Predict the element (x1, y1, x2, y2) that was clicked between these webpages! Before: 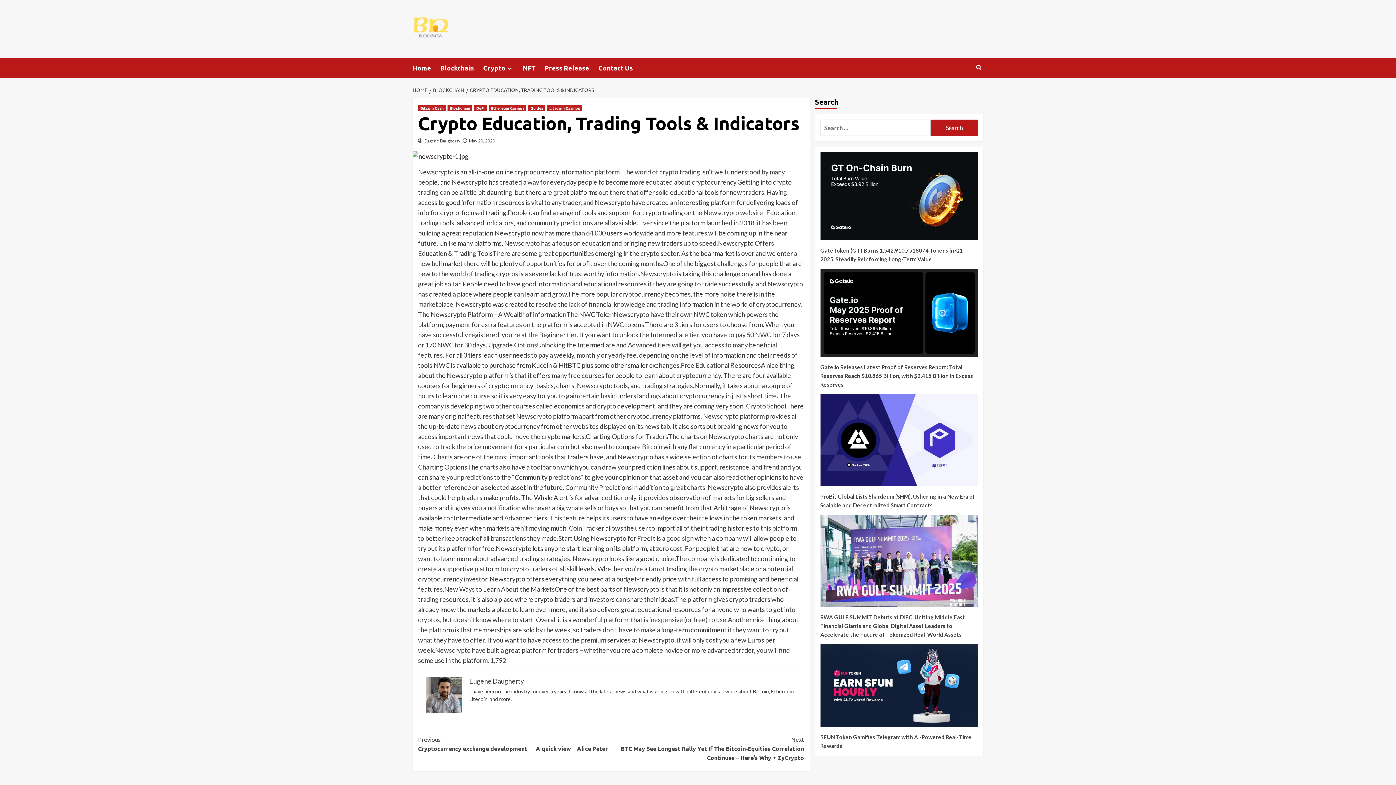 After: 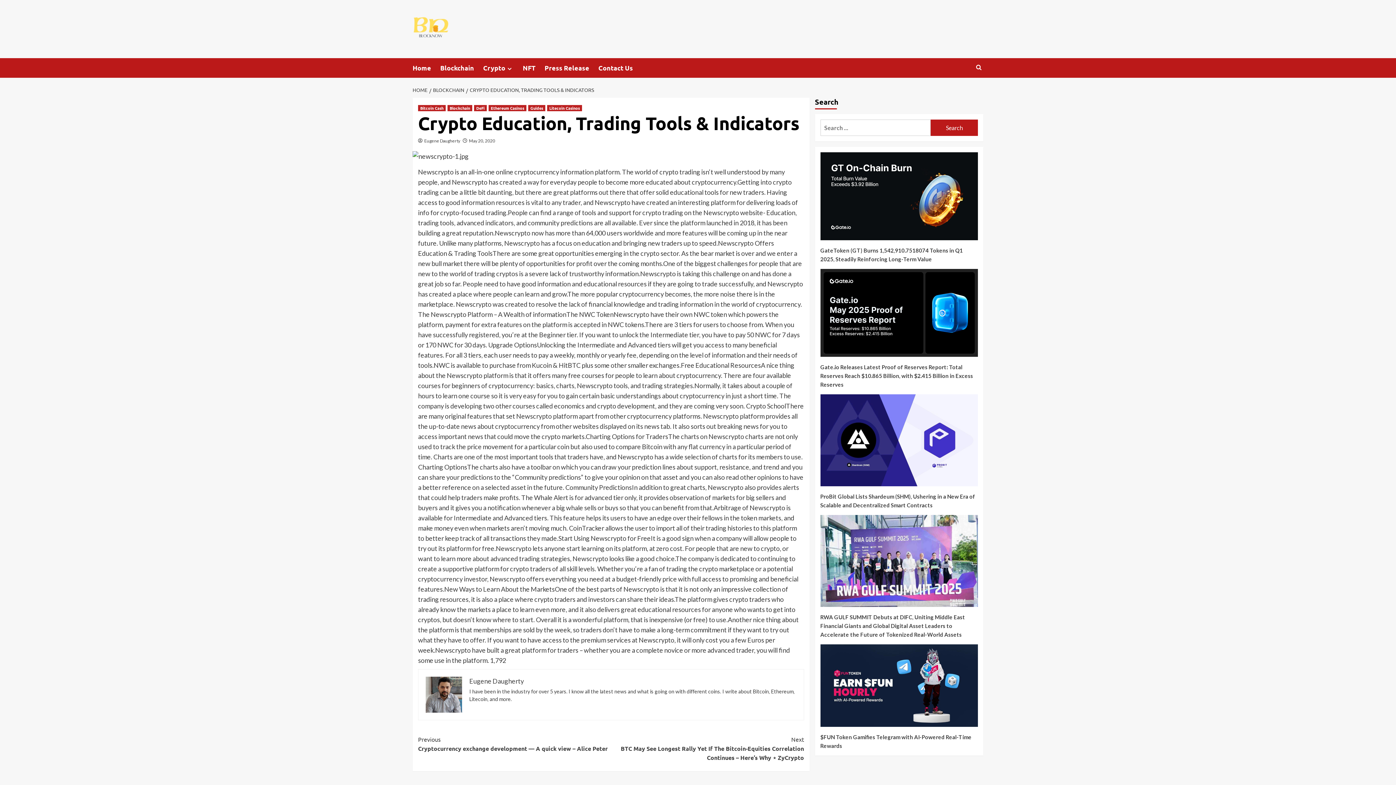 Action: bbox: (466, 86, 596, 93) label: CRYPTO EDUCATION, TRADING TOOLS & INDICATORS